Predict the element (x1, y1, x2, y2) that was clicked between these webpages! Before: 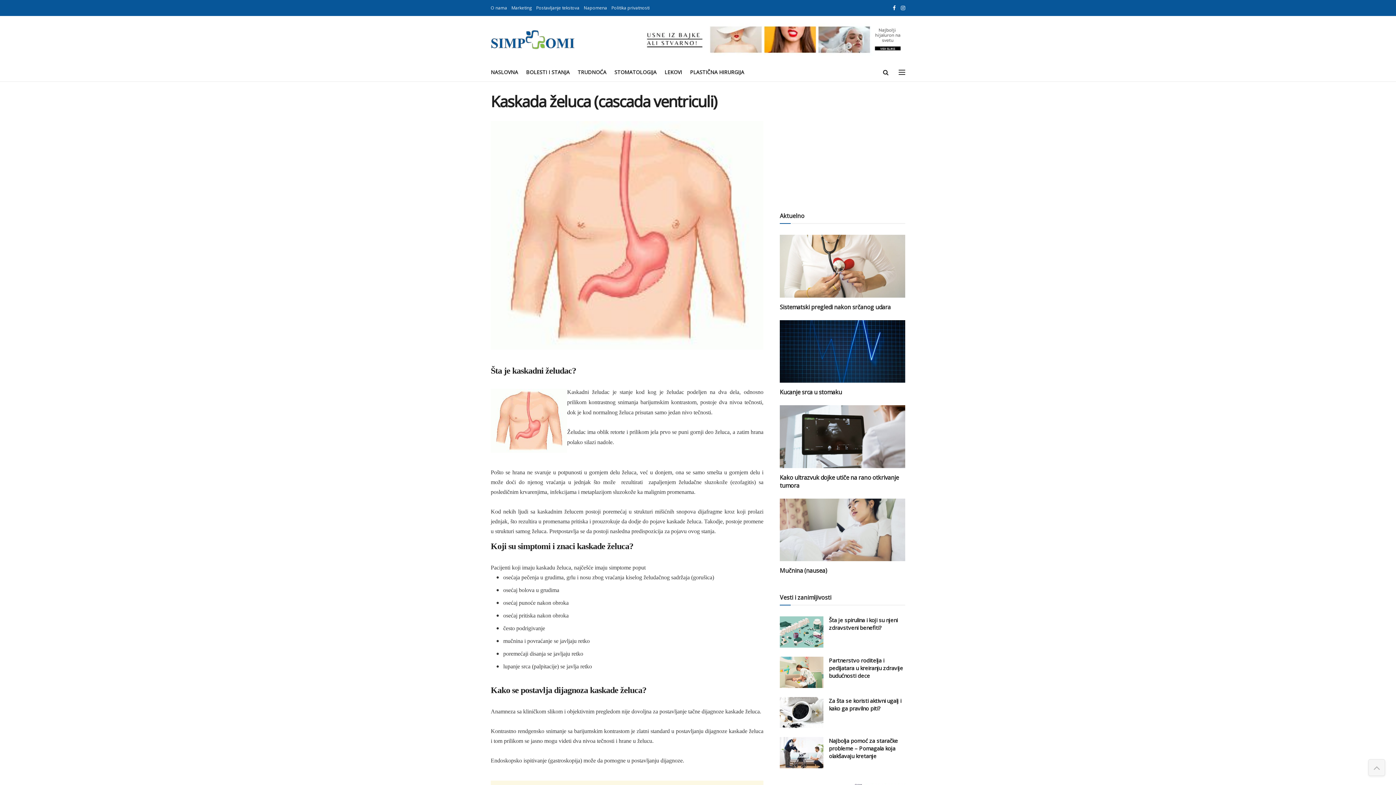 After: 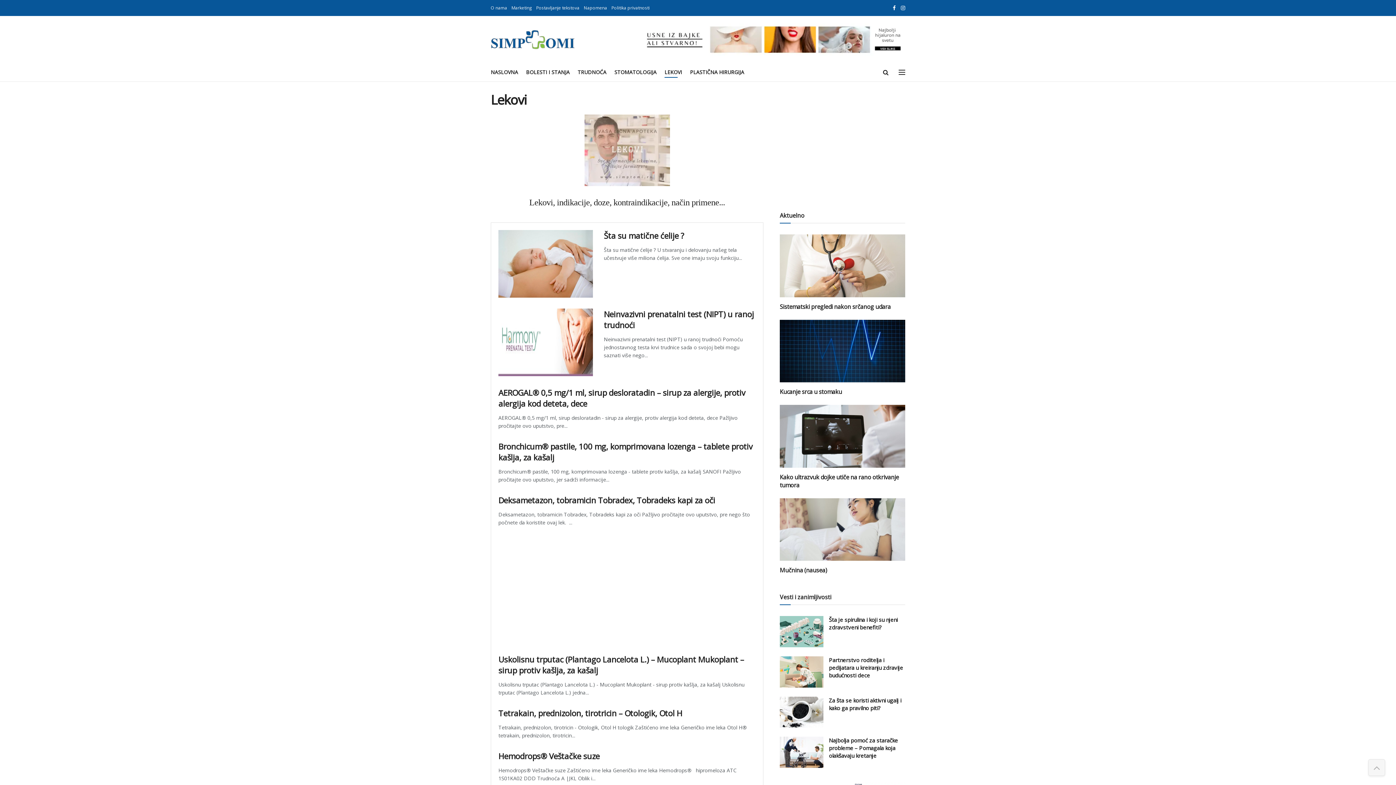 Action: bbox: (664, 66, 682, 77) label: LEKOVI